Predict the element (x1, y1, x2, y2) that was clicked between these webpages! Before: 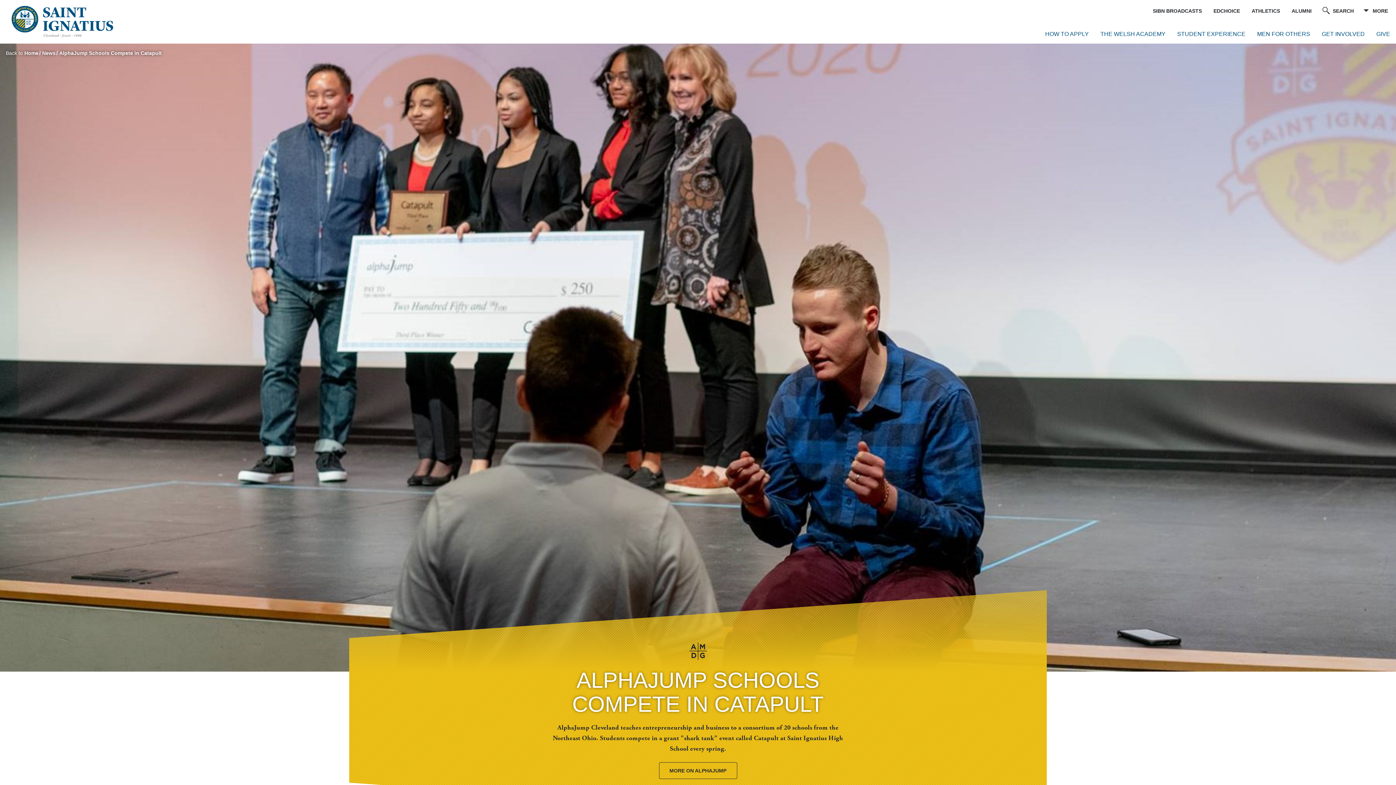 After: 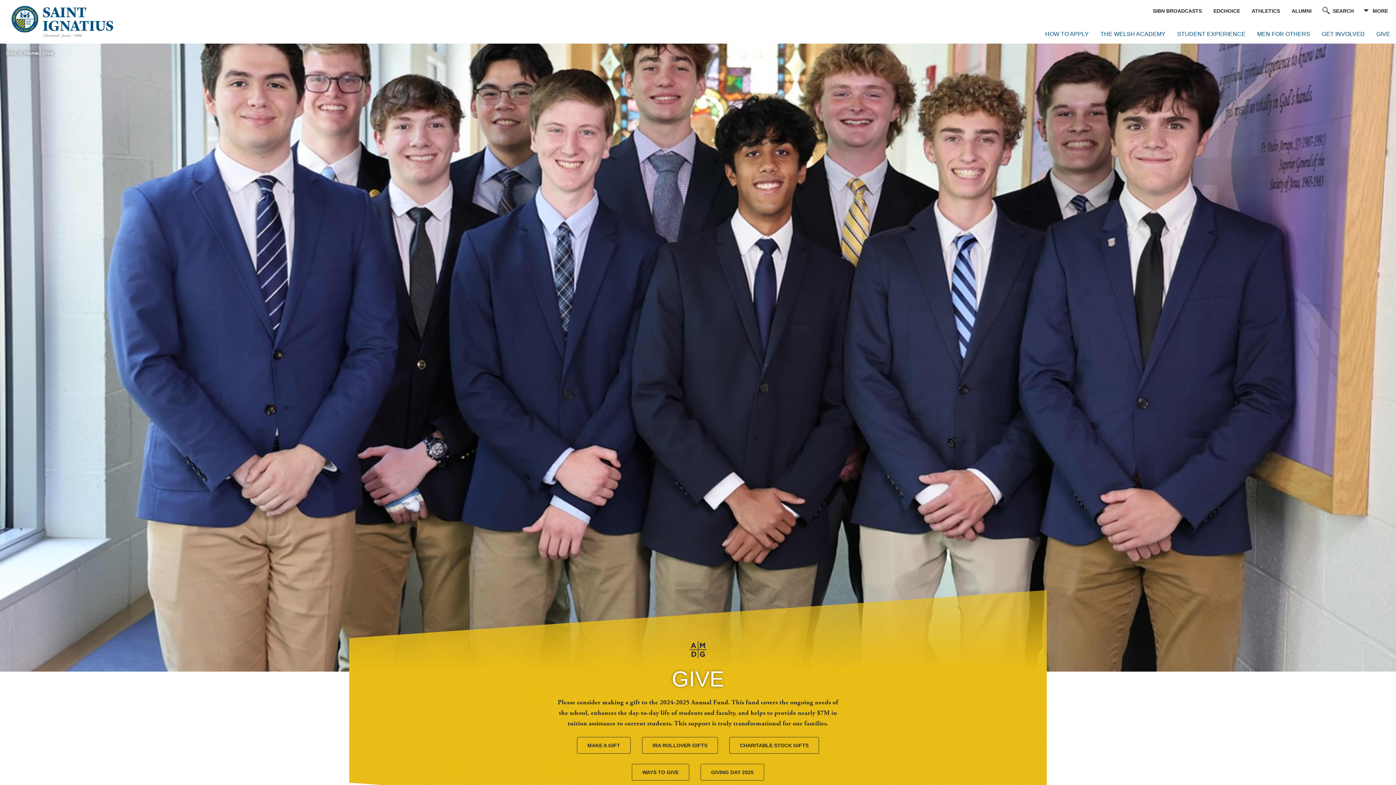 Action: label: GIVE bbox: (1376, 30, 1390, 37)